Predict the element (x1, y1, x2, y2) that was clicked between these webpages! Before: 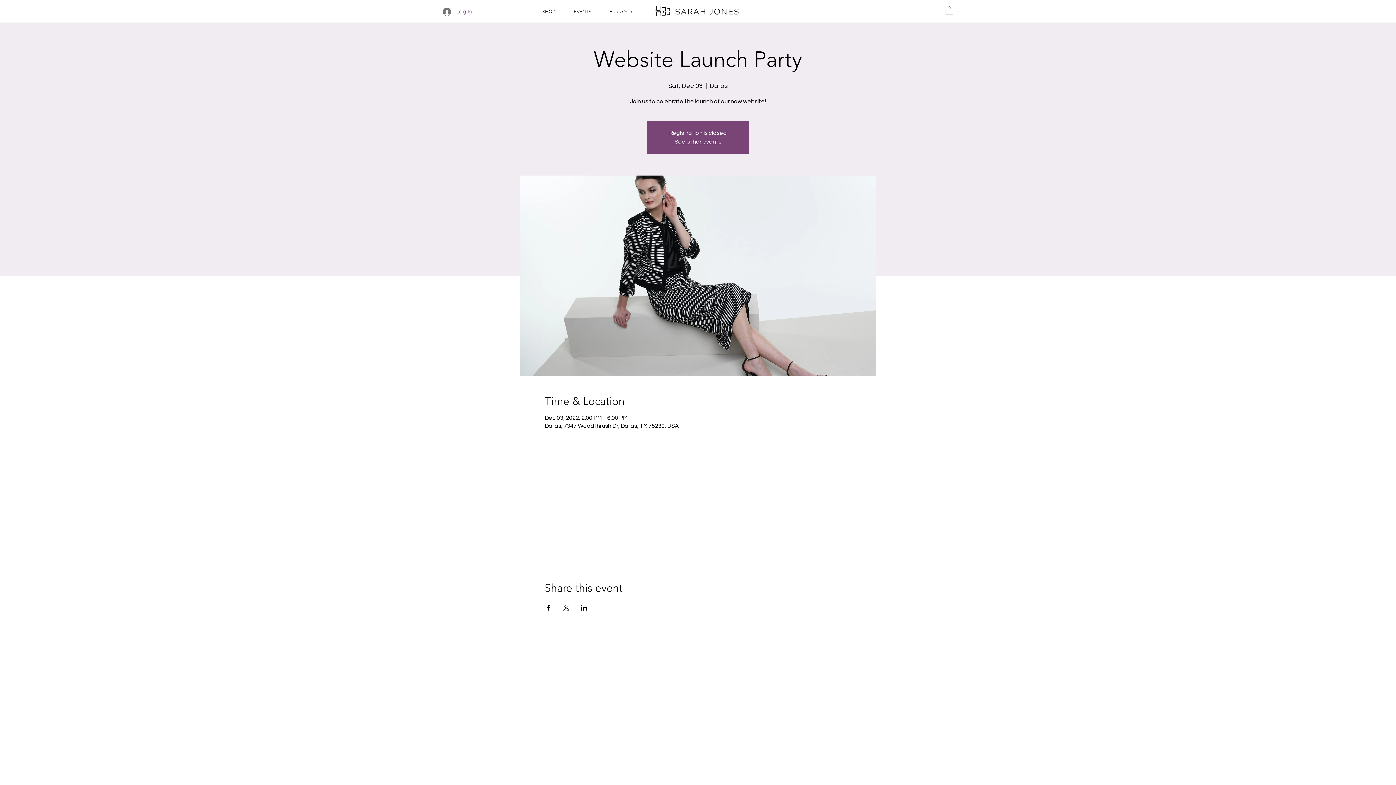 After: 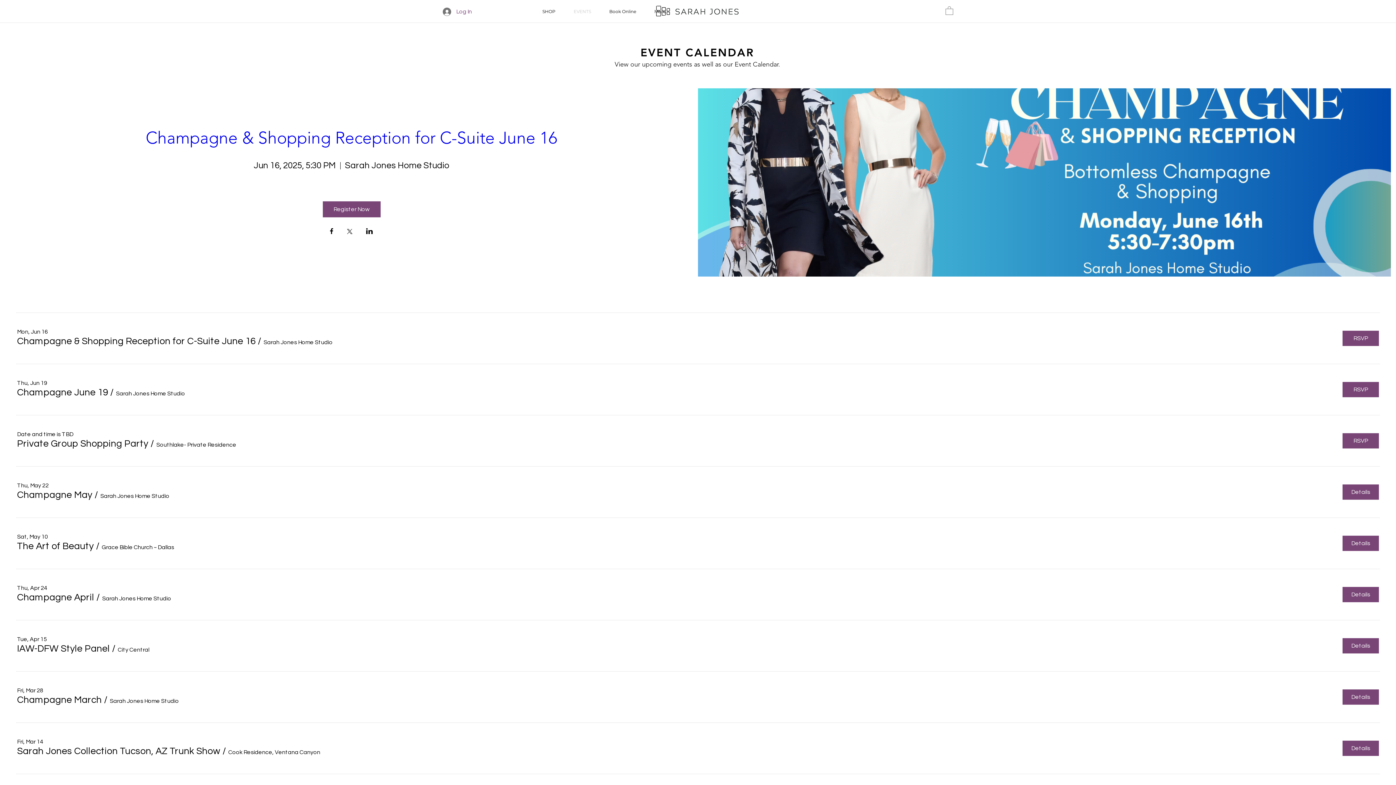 Action: label: EVENTS bbox: (564, 8, 600, 15)